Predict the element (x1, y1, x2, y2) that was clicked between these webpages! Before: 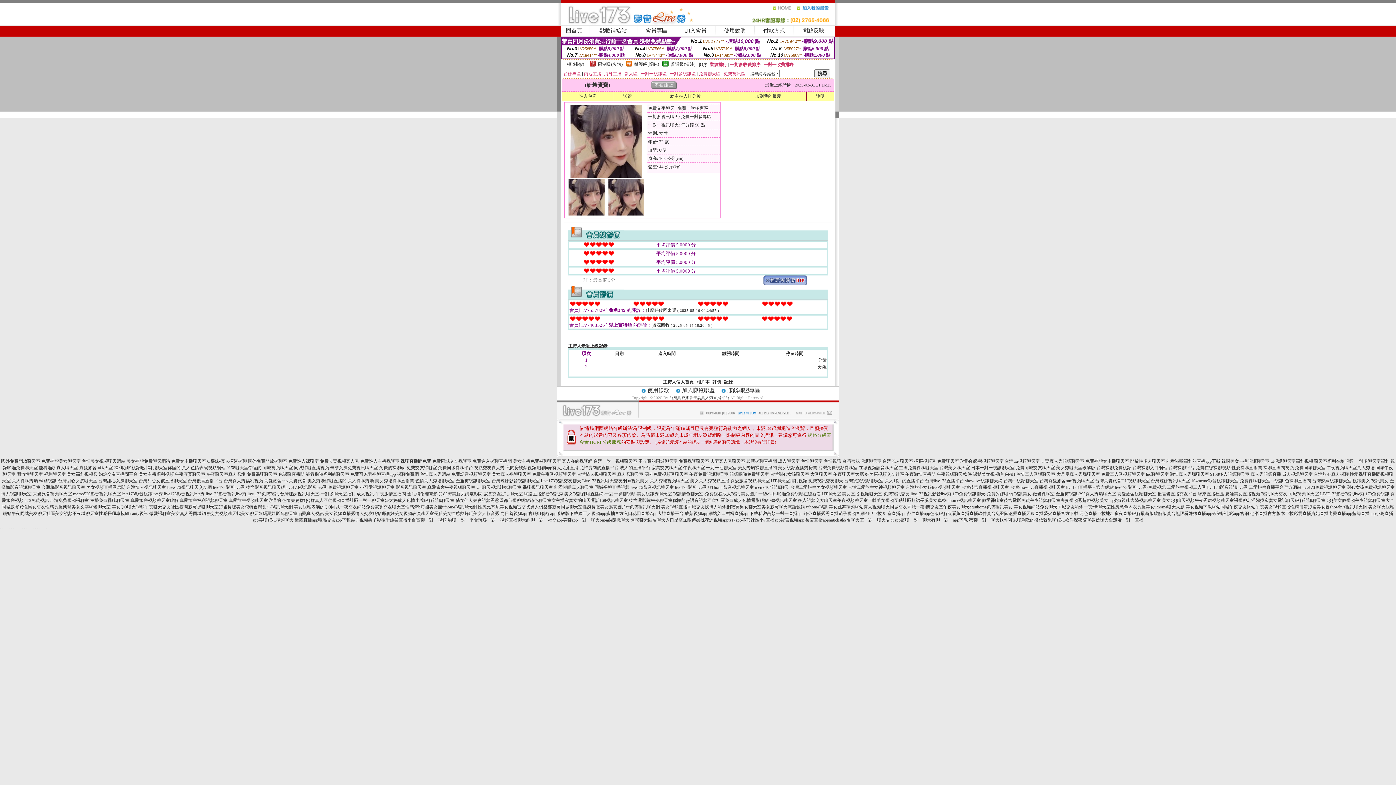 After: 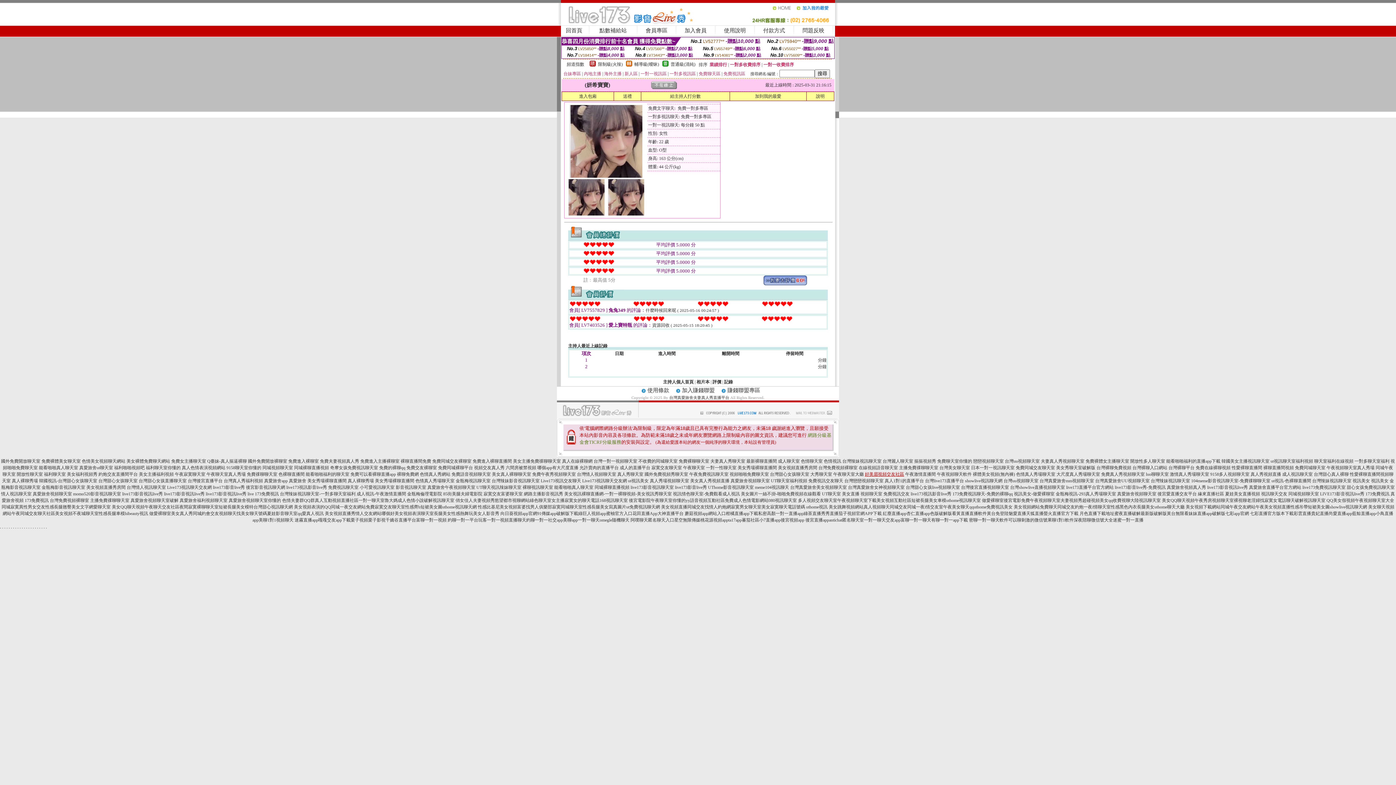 Action: bbox: (865, 472, 904, 477) label: 好美眉視頻交友社區